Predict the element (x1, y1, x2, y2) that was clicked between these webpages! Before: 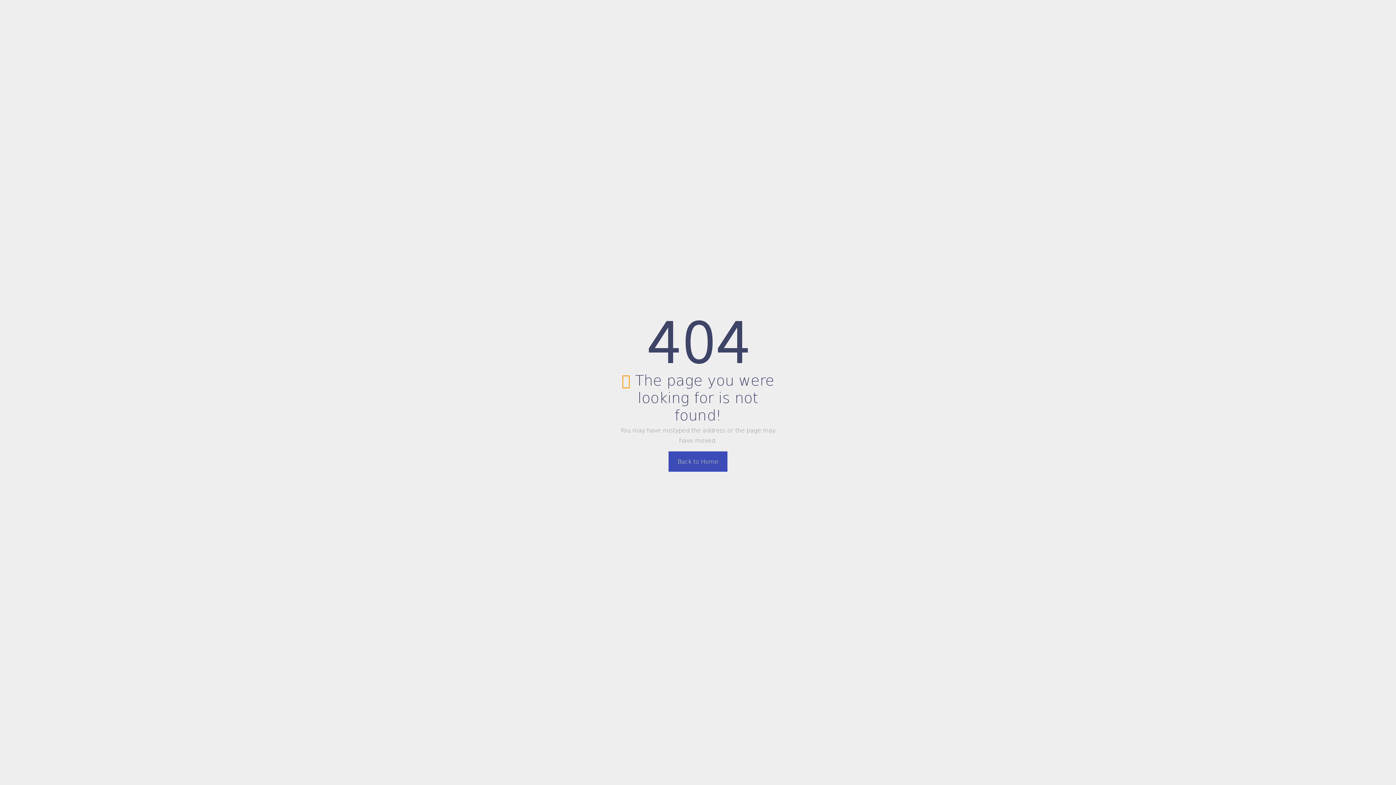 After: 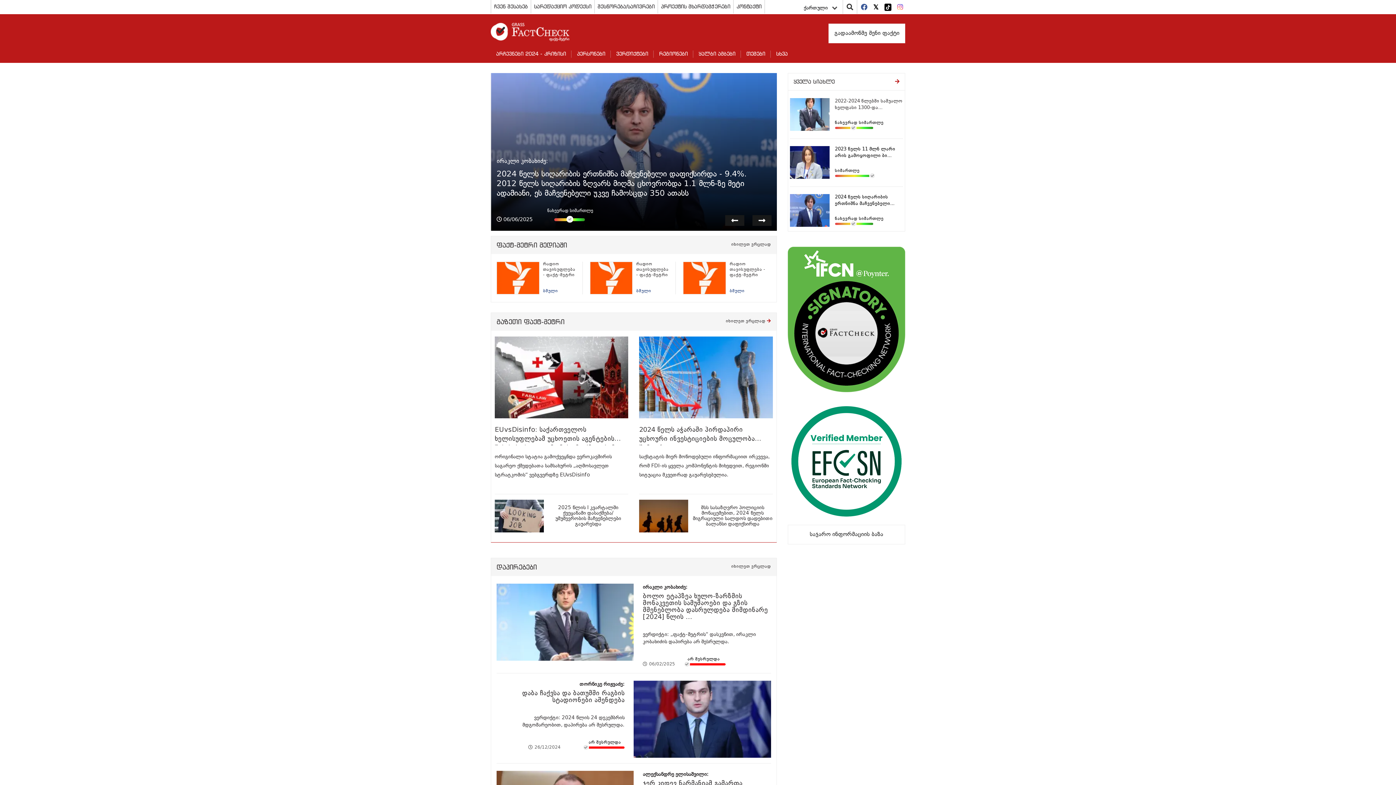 Action: label: Back to Home bbox: (668, 451, 727, 471)